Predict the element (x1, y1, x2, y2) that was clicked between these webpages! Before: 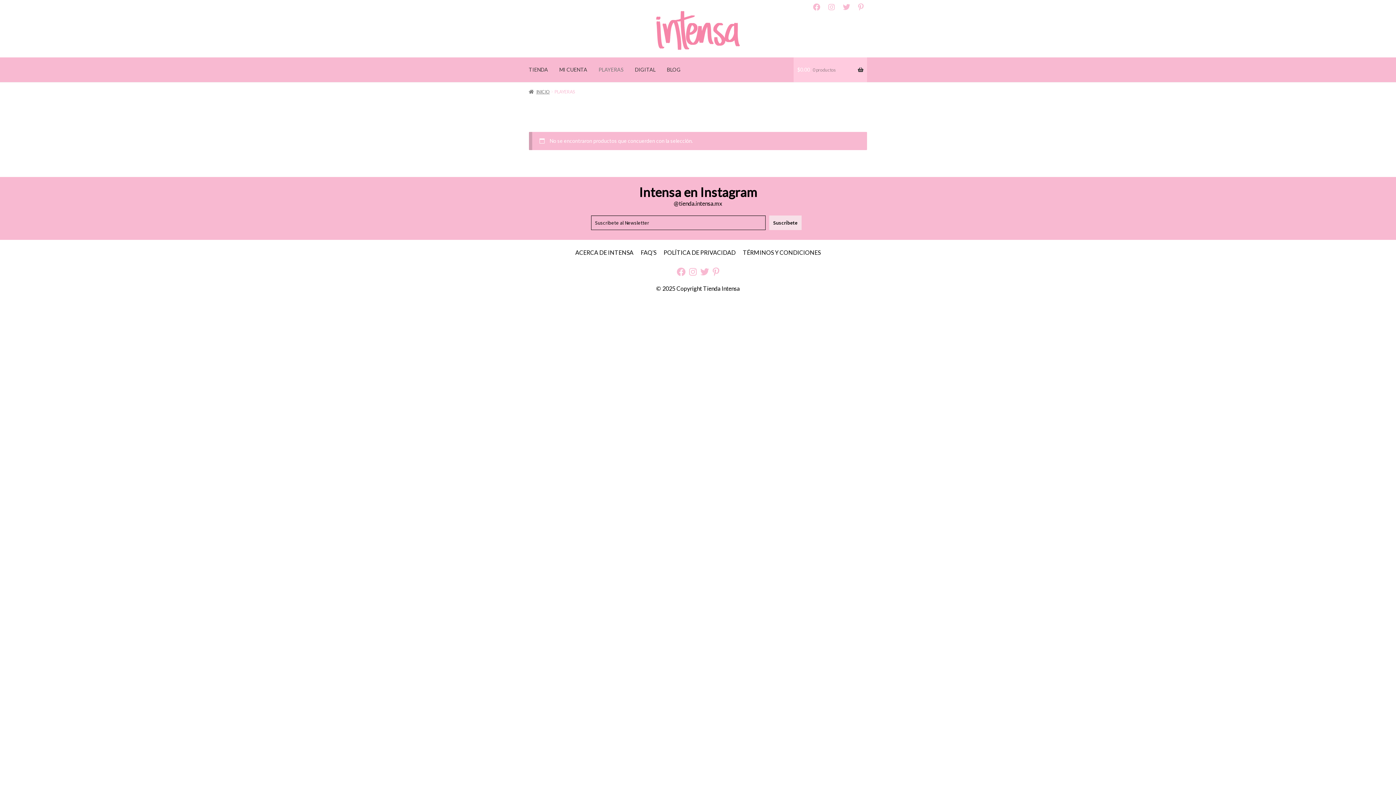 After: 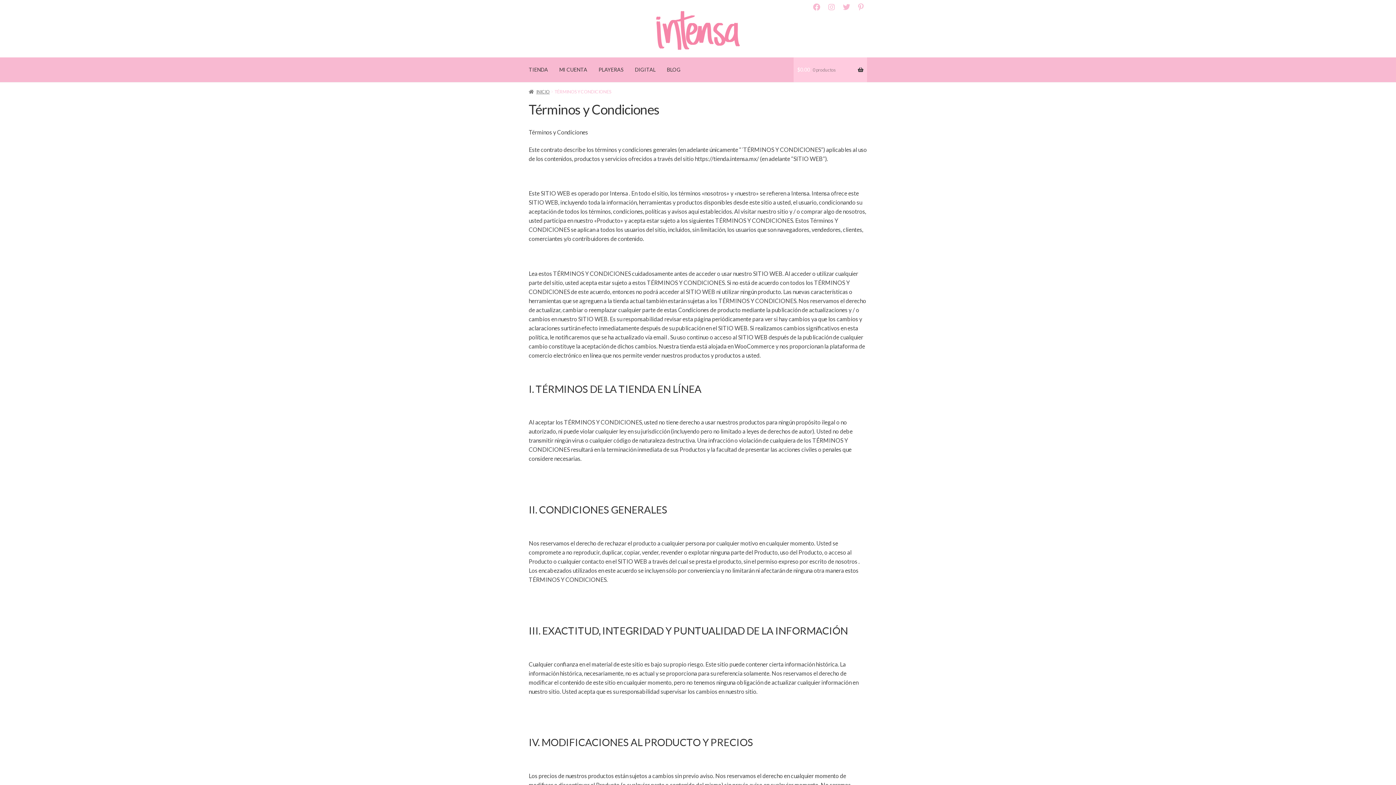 Action: bbox: (743, 249, 820, 256) label: TÉRMINOS Y CONDICIONES